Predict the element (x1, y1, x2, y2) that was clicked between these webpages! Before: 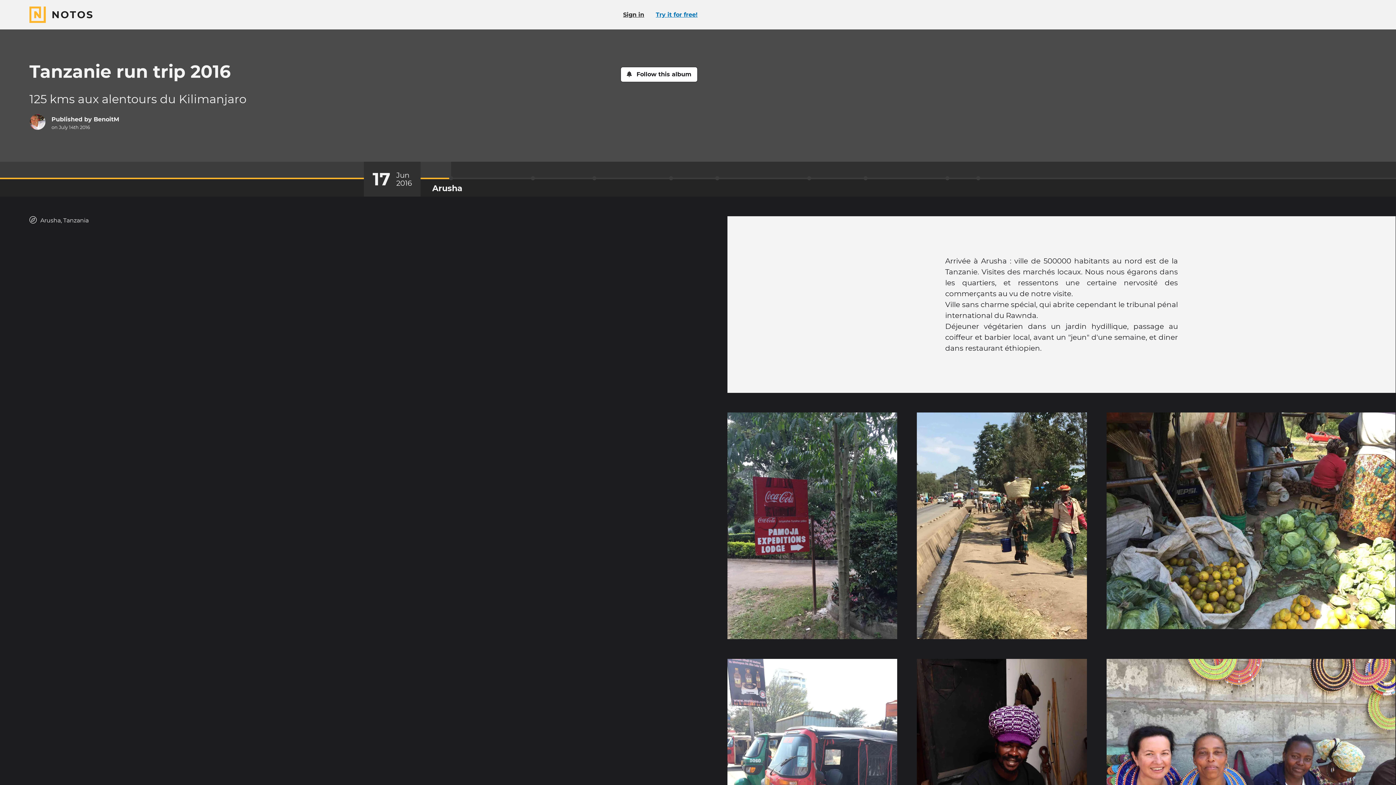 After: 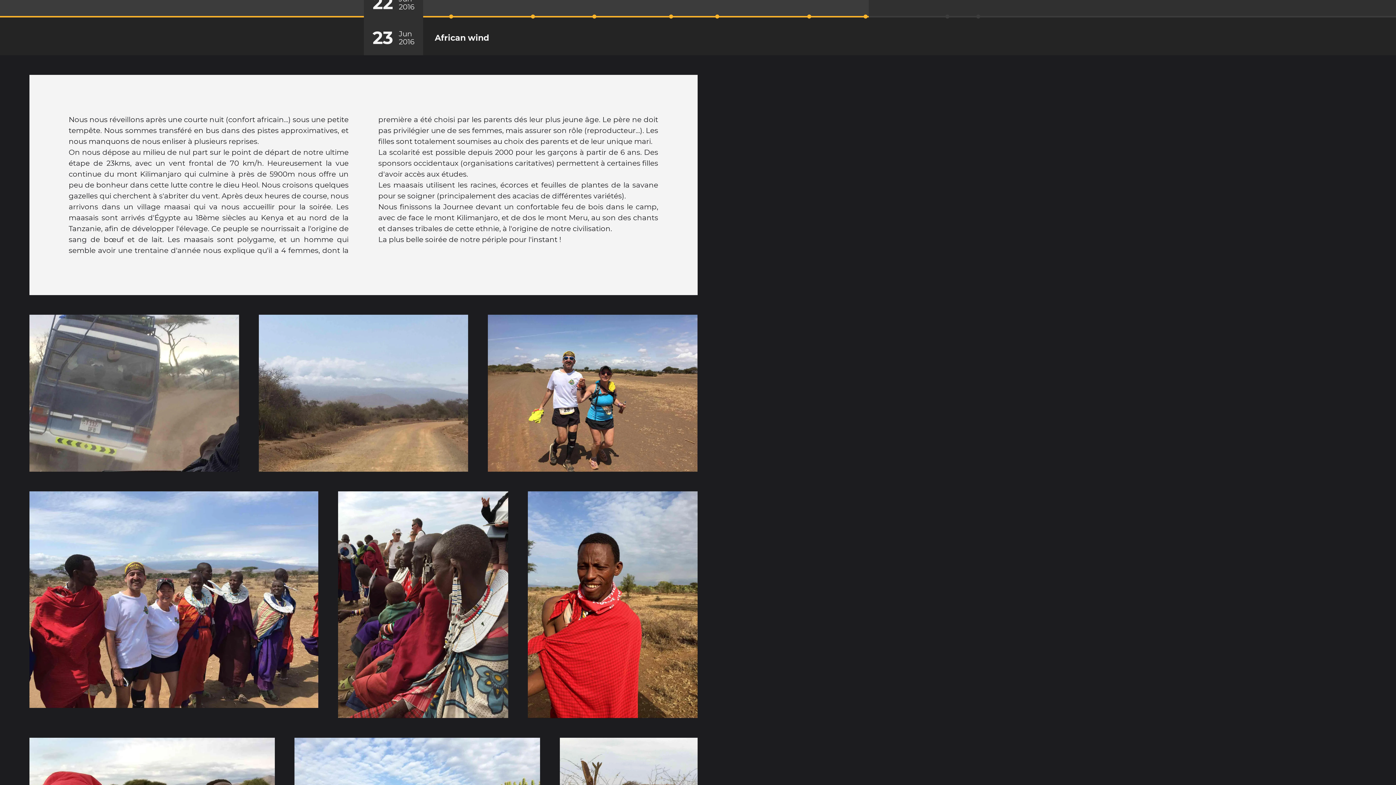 Action: bbox: (863, 176, 867, 180)